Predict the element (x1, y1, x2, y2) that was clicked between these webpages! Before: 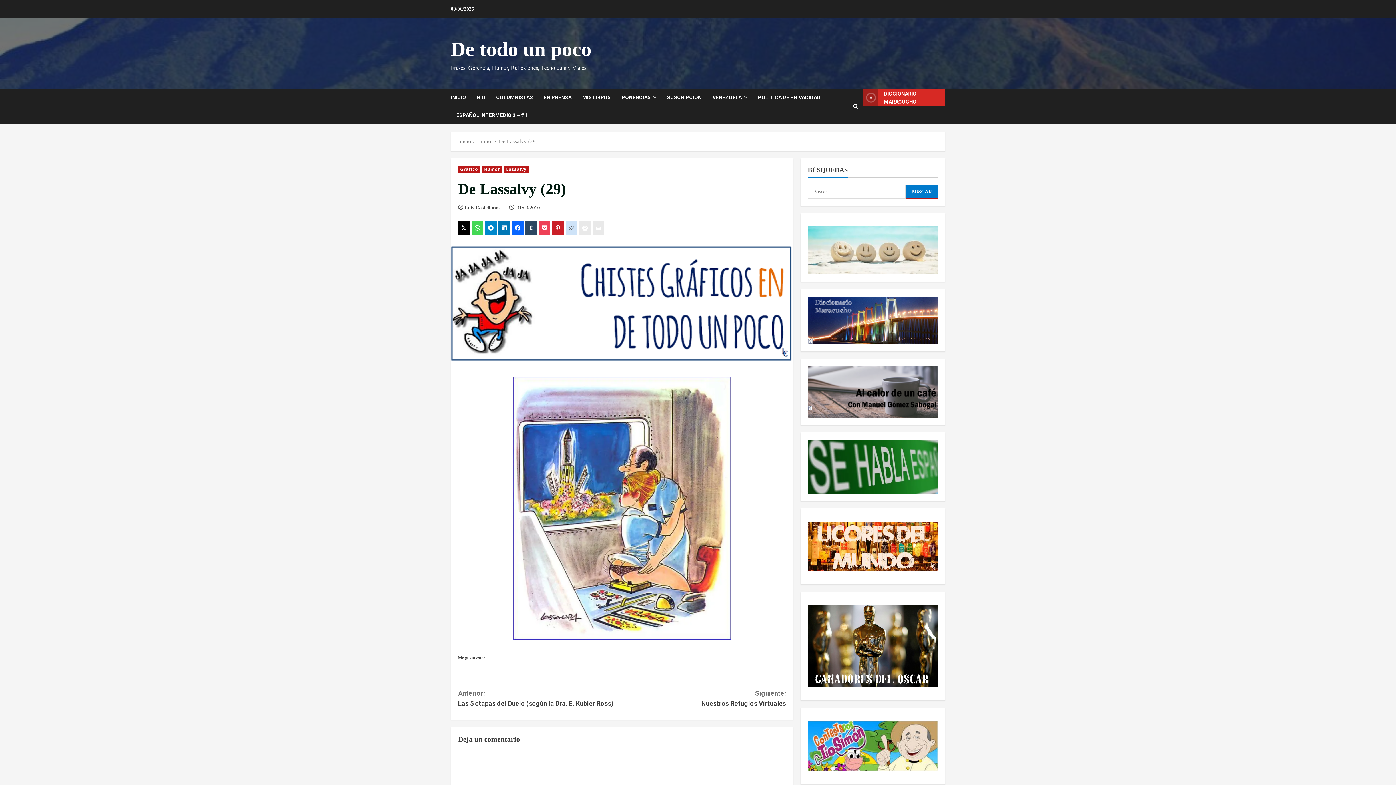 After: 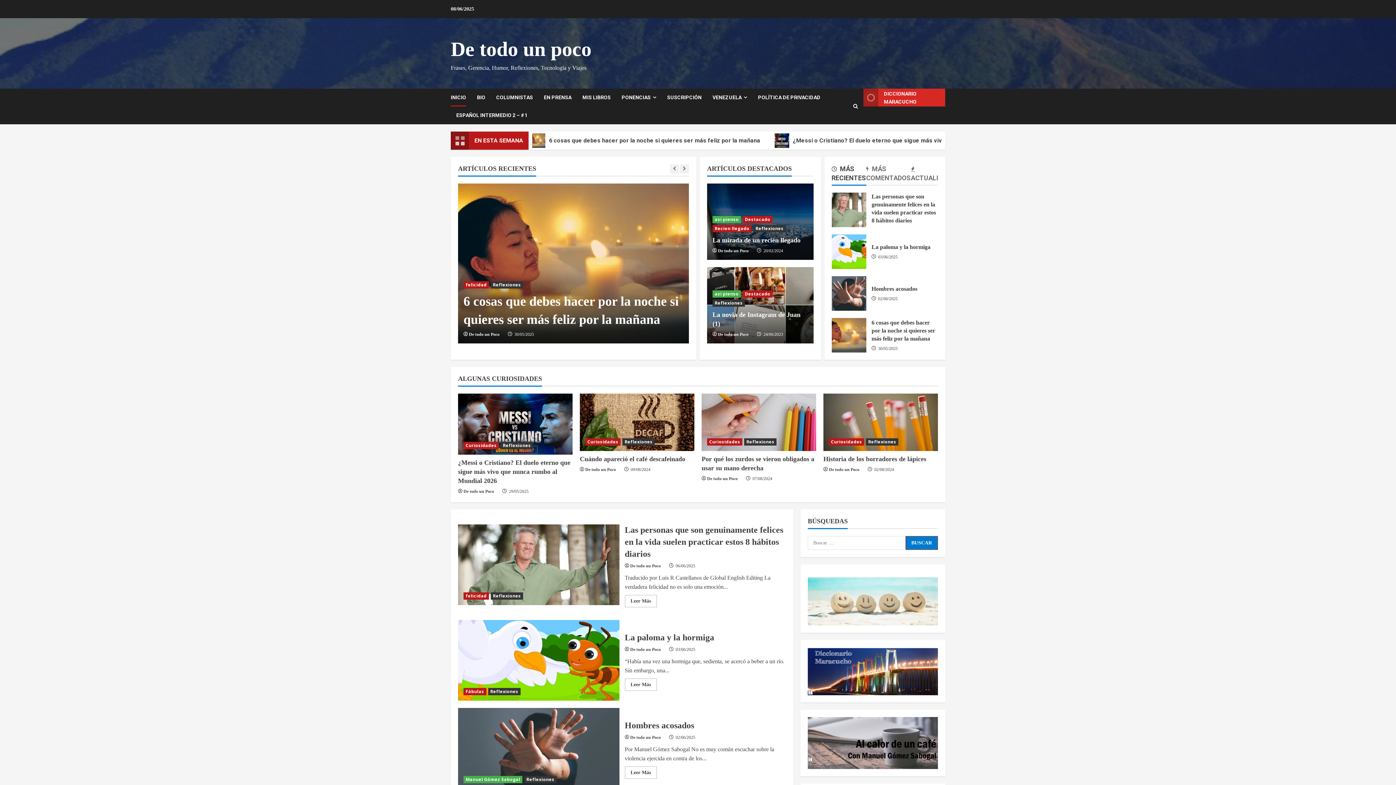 Action: label: De todo un poco bbox: (450, 37, 591, 60)